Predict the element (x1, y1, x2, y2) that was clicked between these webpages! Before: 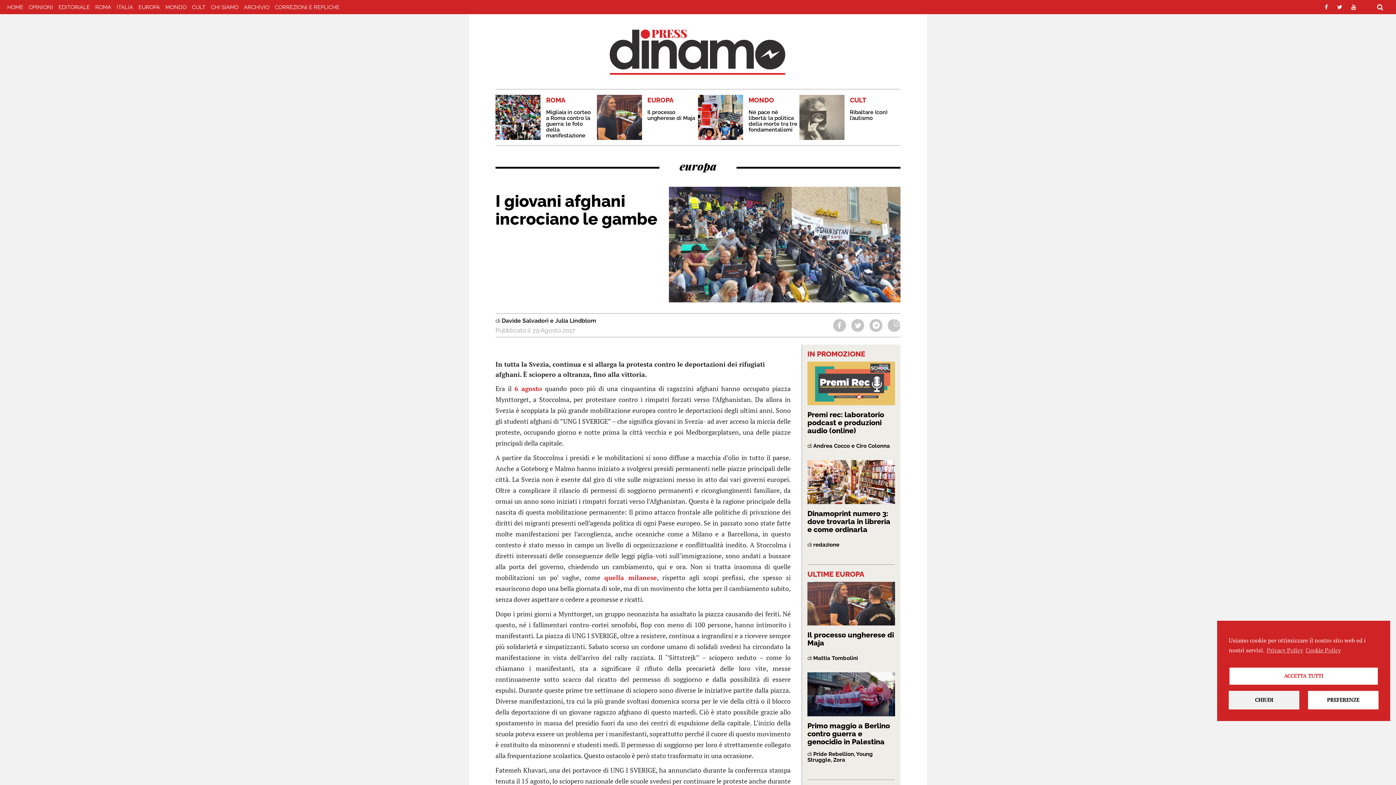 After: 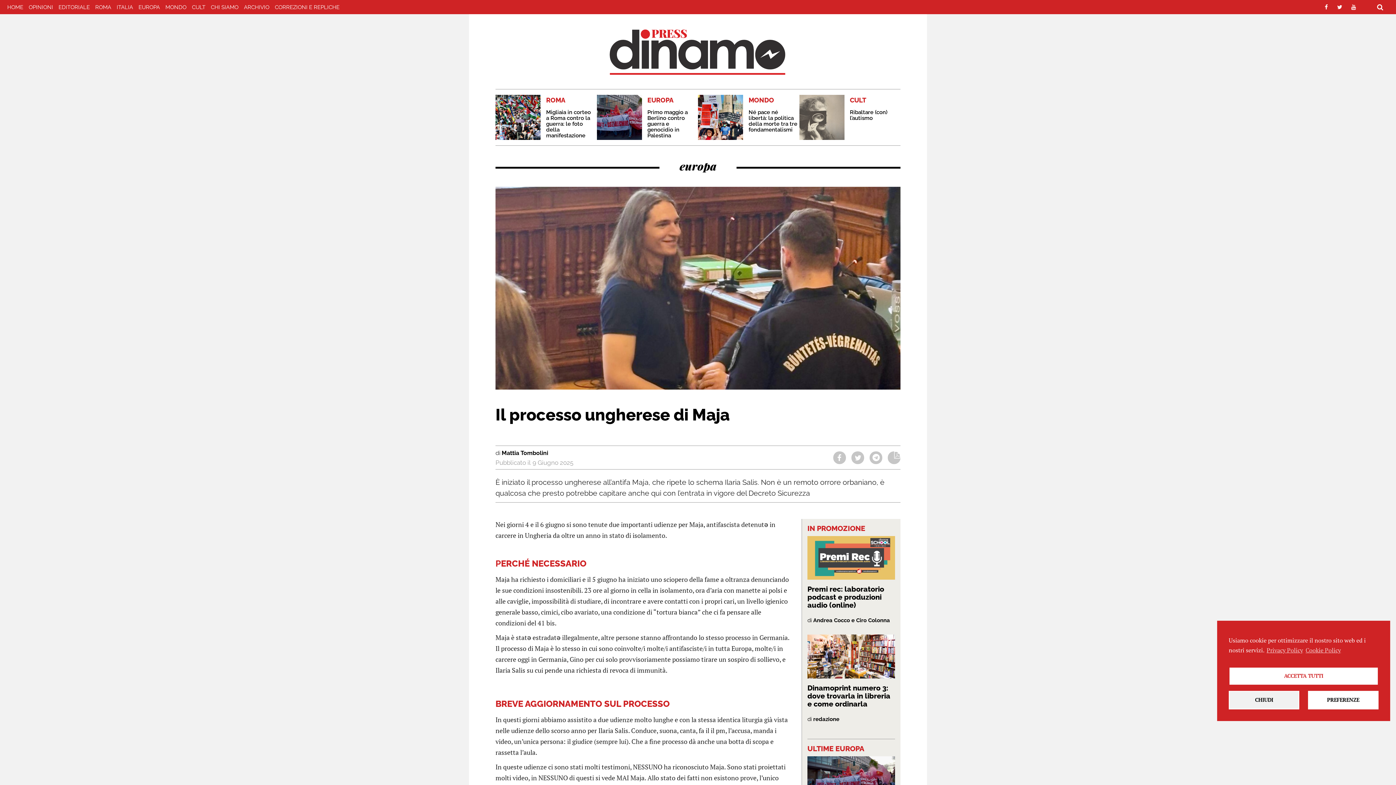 Action: bbox: (807, 582, 895, 625)